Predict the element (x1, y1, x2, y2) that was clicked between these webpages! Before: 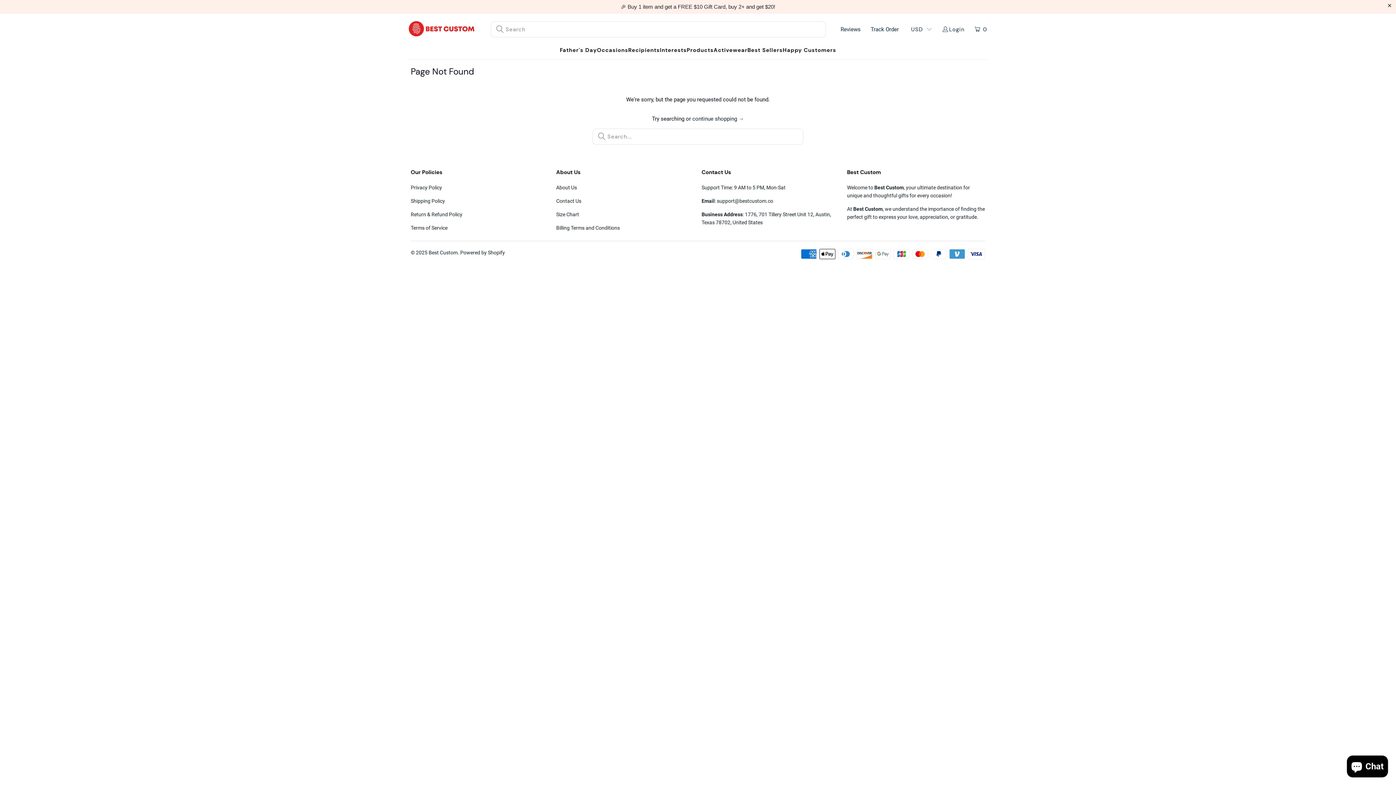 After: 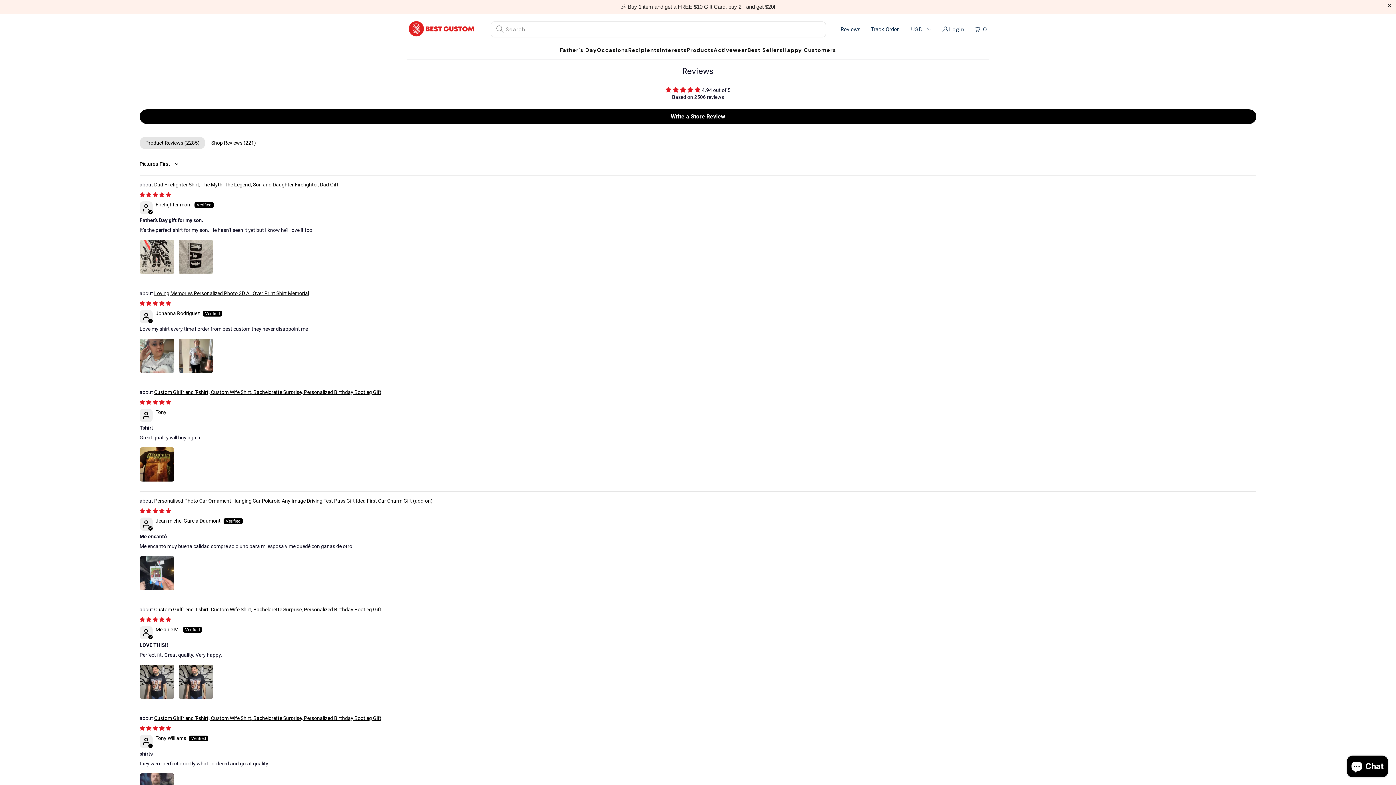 Action: bbox: (840, 26, 860, 32) label: Reviews